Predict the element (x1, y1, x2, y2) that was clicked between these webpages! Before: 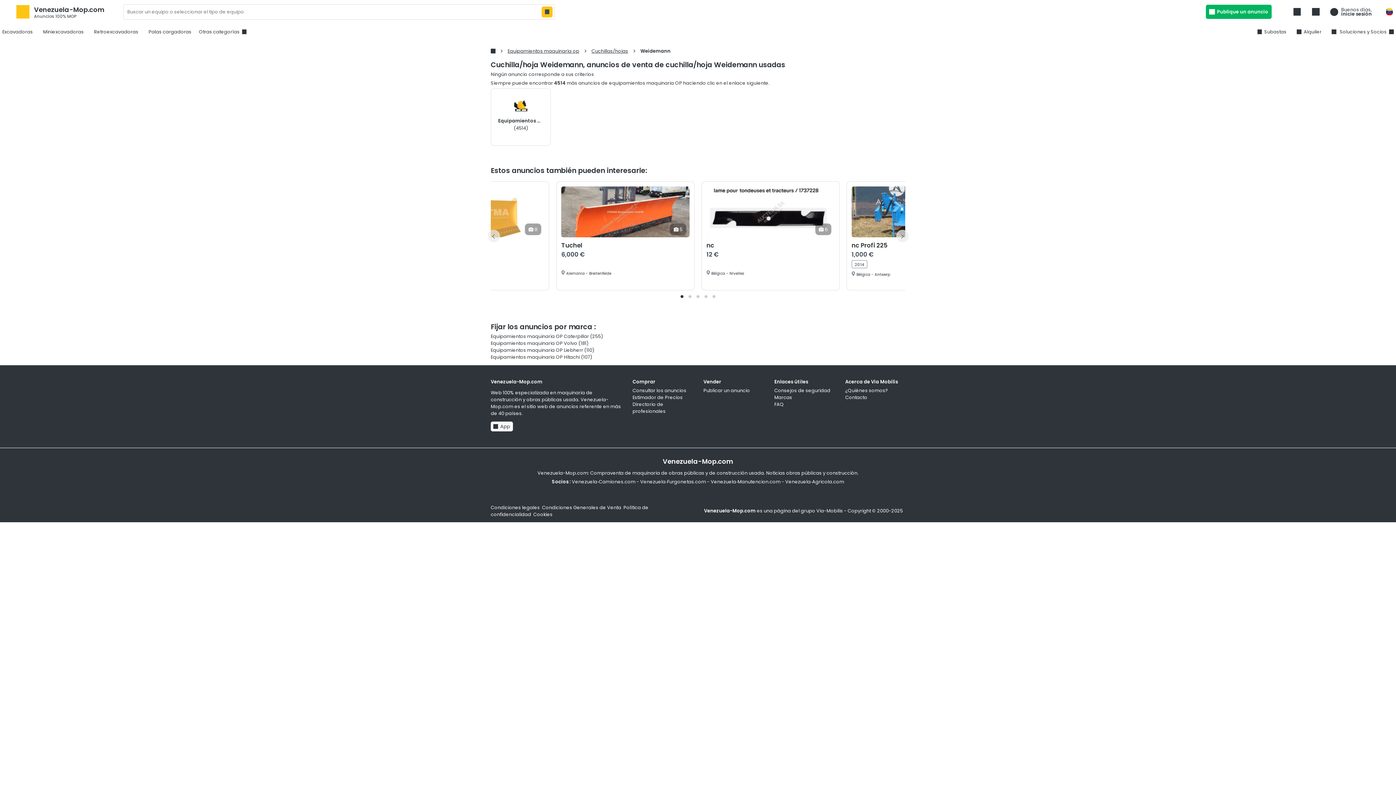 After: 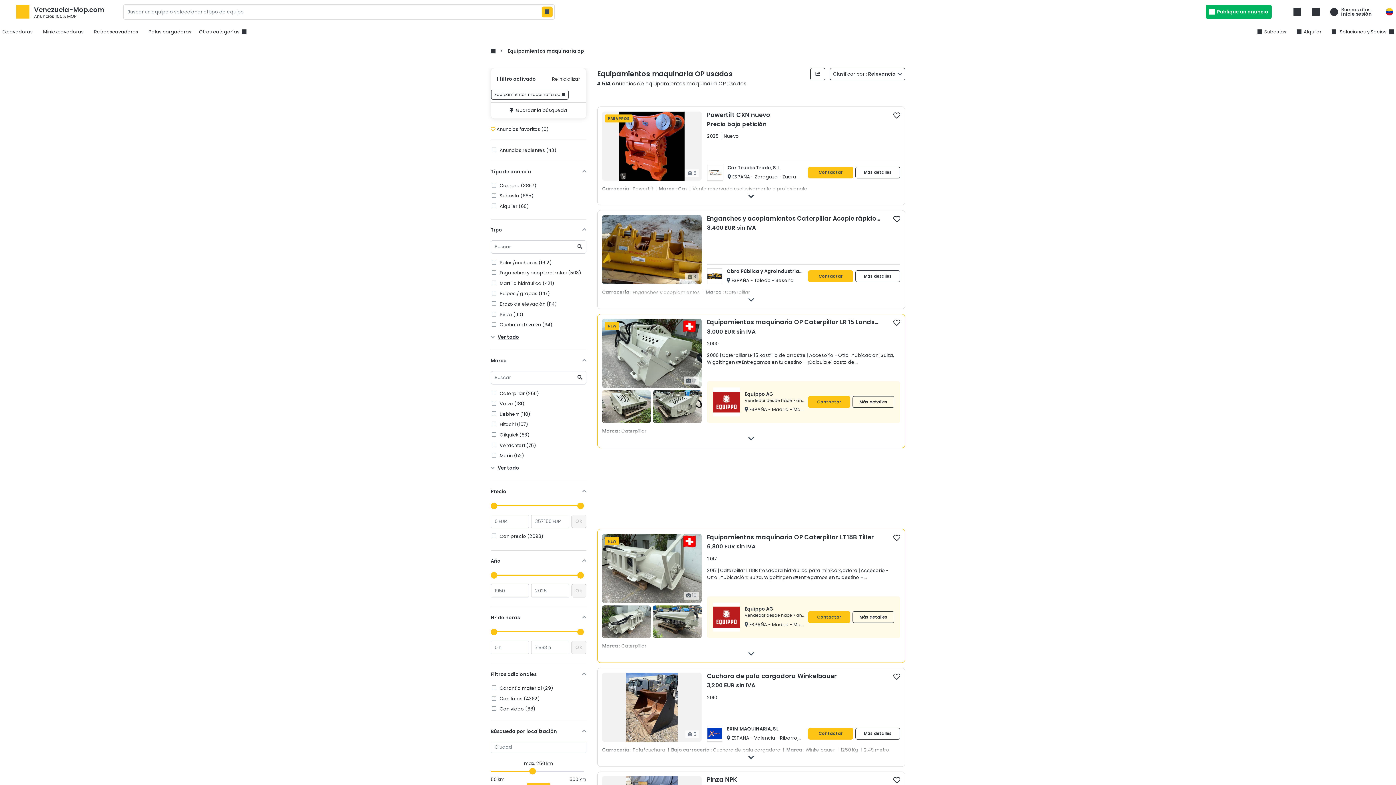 Action: label: Equipamientos maquinar...
(4514) bbox: (490, 88, 550, 145)